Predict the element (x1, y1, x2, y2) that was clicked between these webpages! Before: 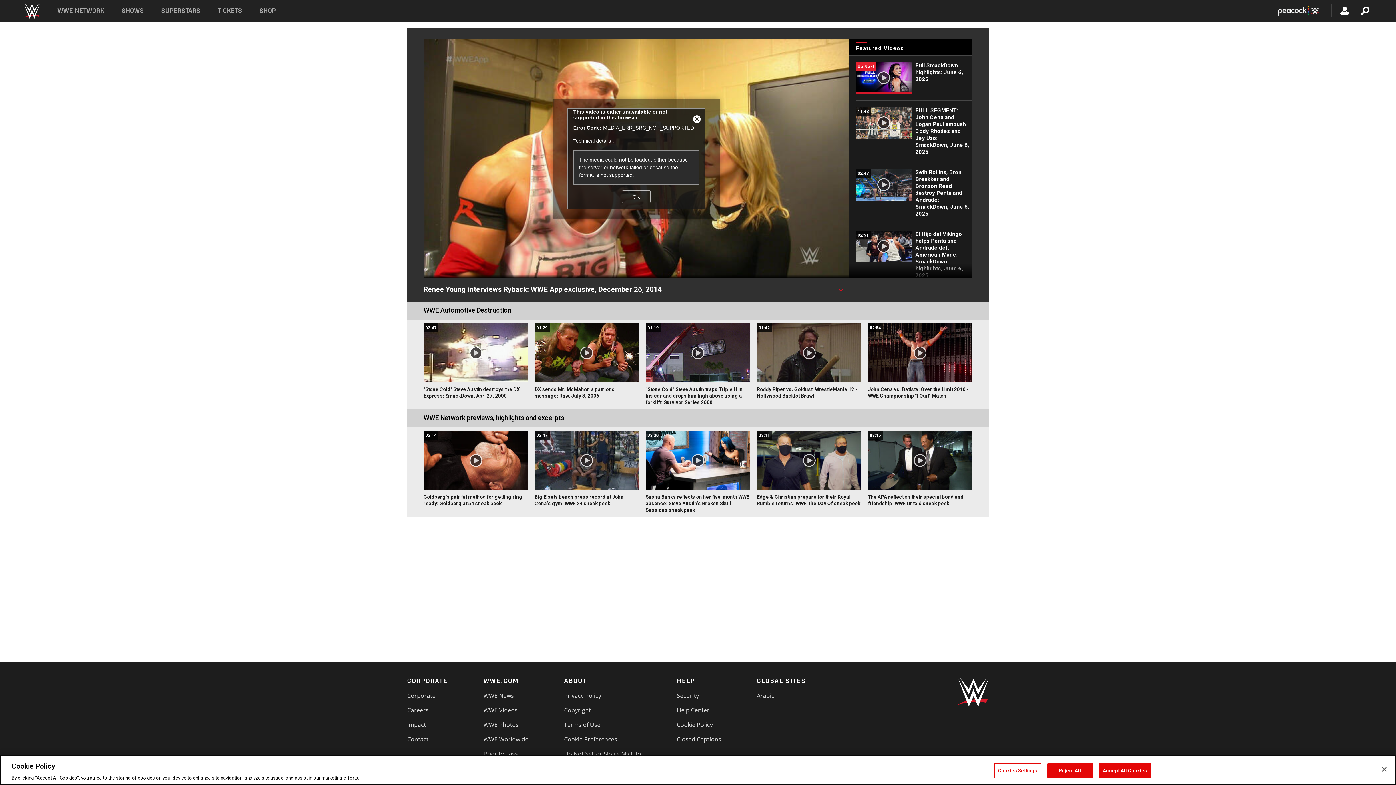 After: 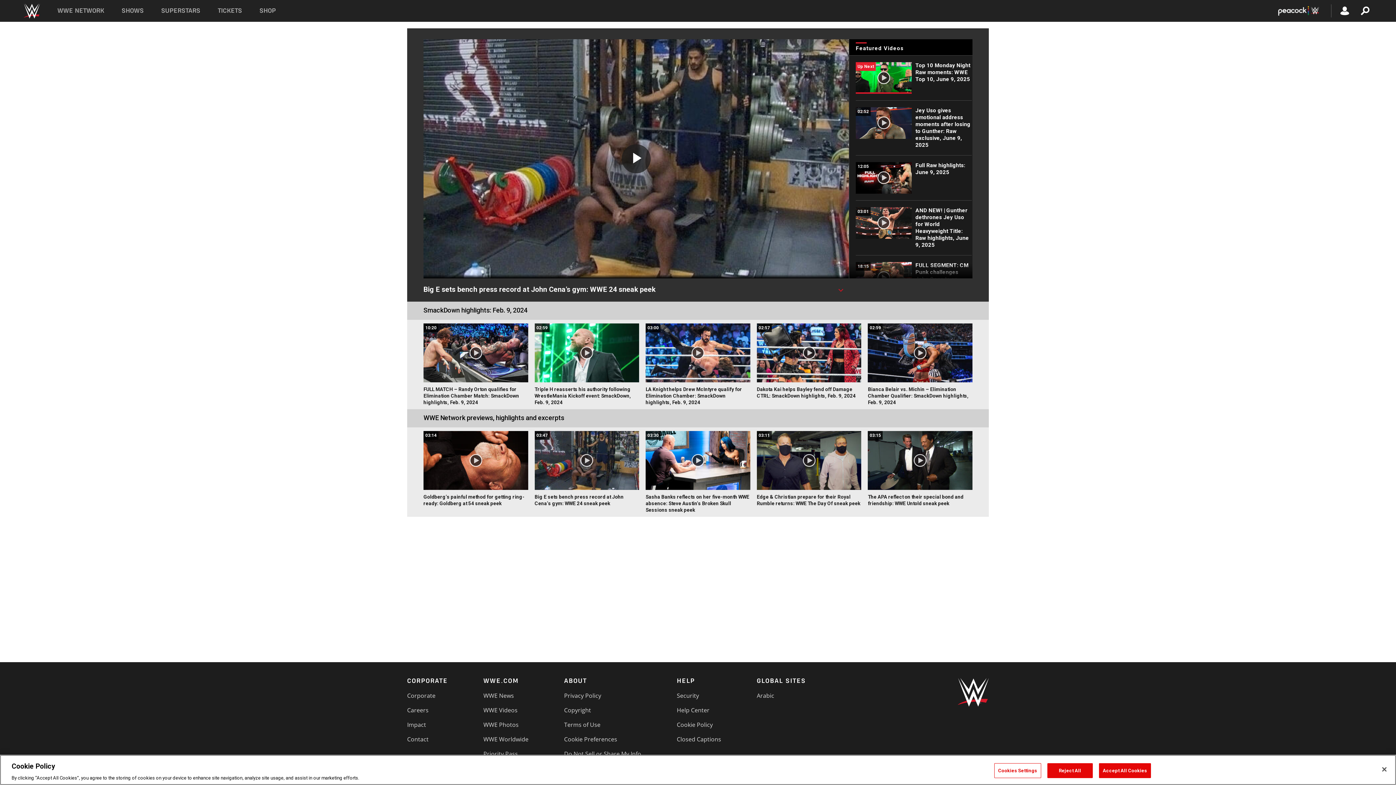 Action: bbox: (534, 431, 639, 510) label: 03:47
Big E sets bench press record at John Cena’s gym: WWE 24 sneak peek